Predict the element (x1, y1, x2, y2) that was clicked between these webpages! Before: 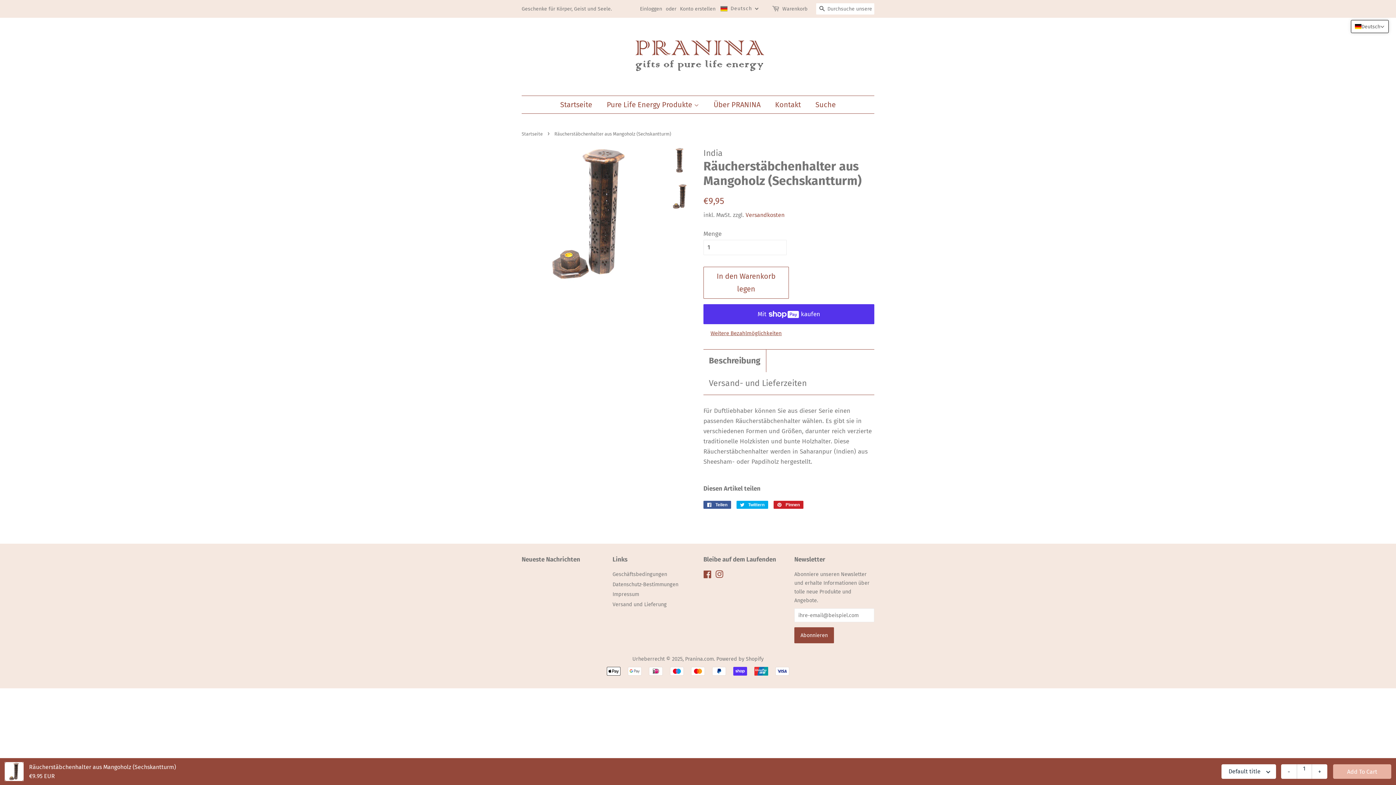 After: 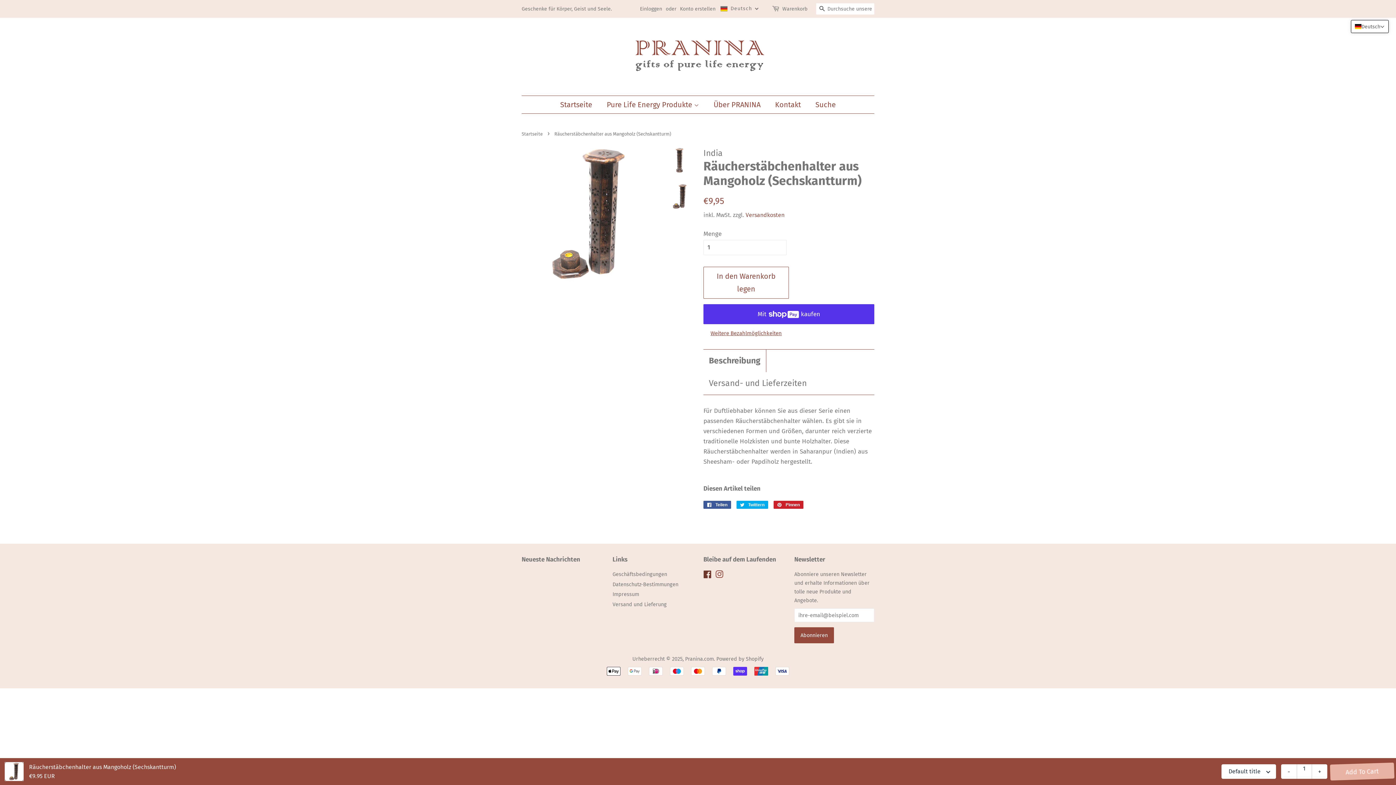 Action: label: Facebook bbox: (703, 572, 712, 579)